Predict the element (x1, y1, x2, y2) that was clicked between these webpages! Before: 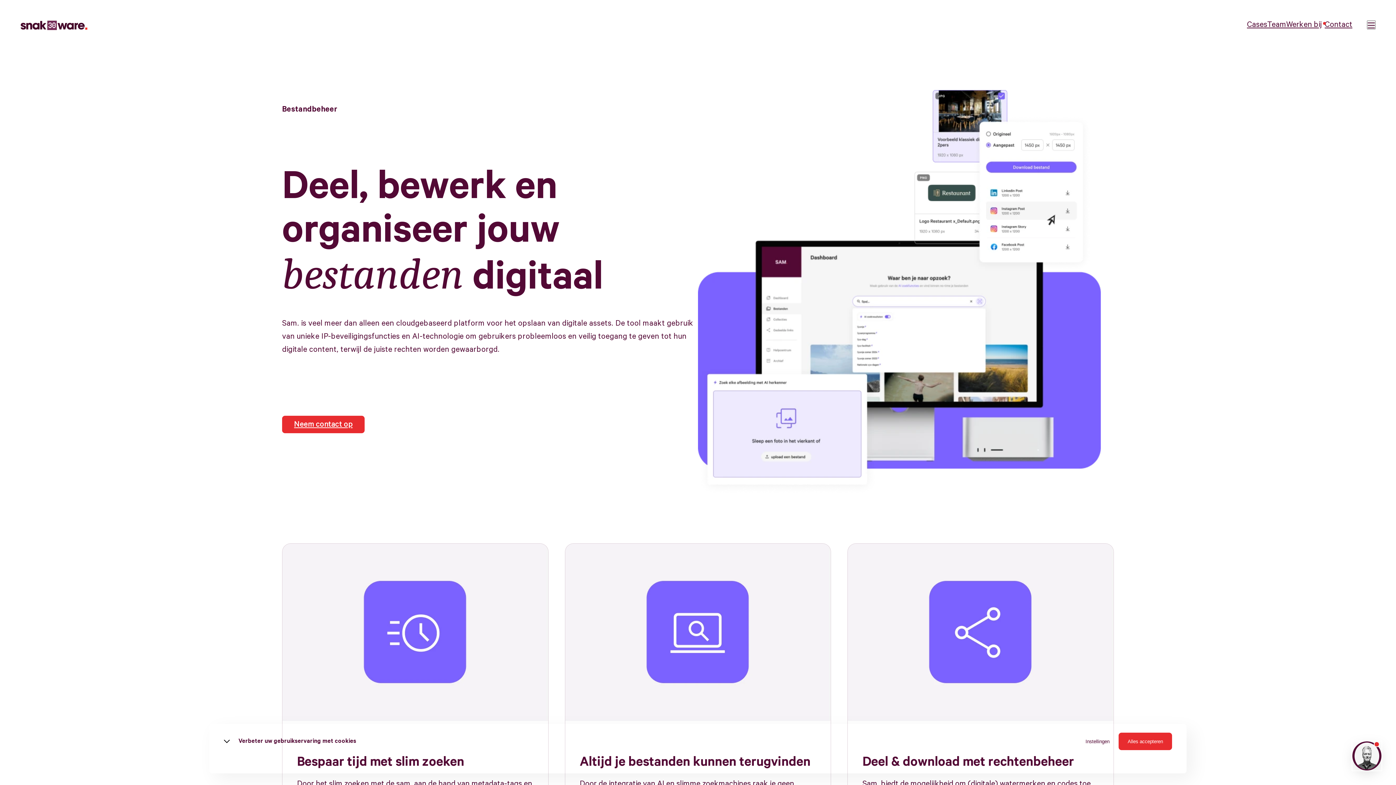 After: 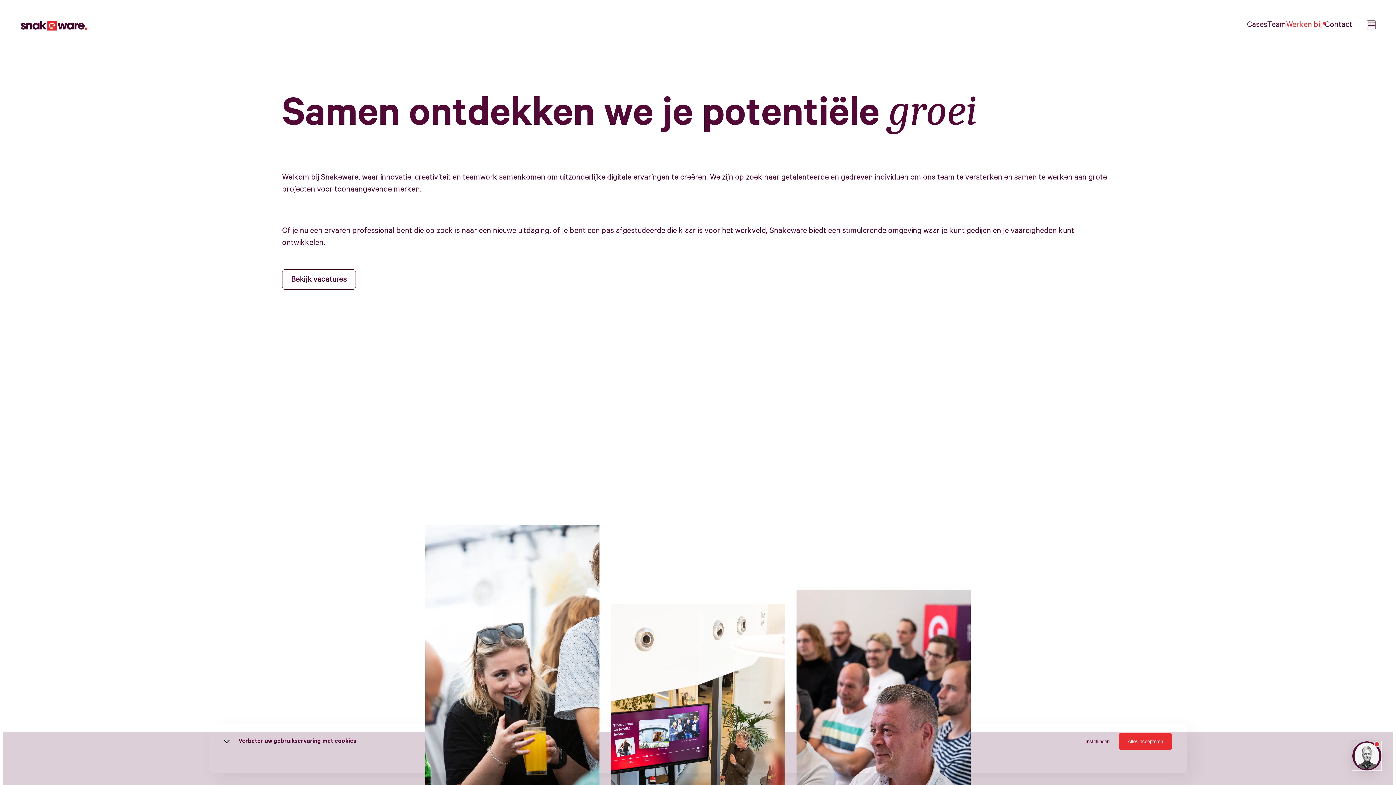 Action: label: Werken bij bbox: (1286, 25, 1325, 33)